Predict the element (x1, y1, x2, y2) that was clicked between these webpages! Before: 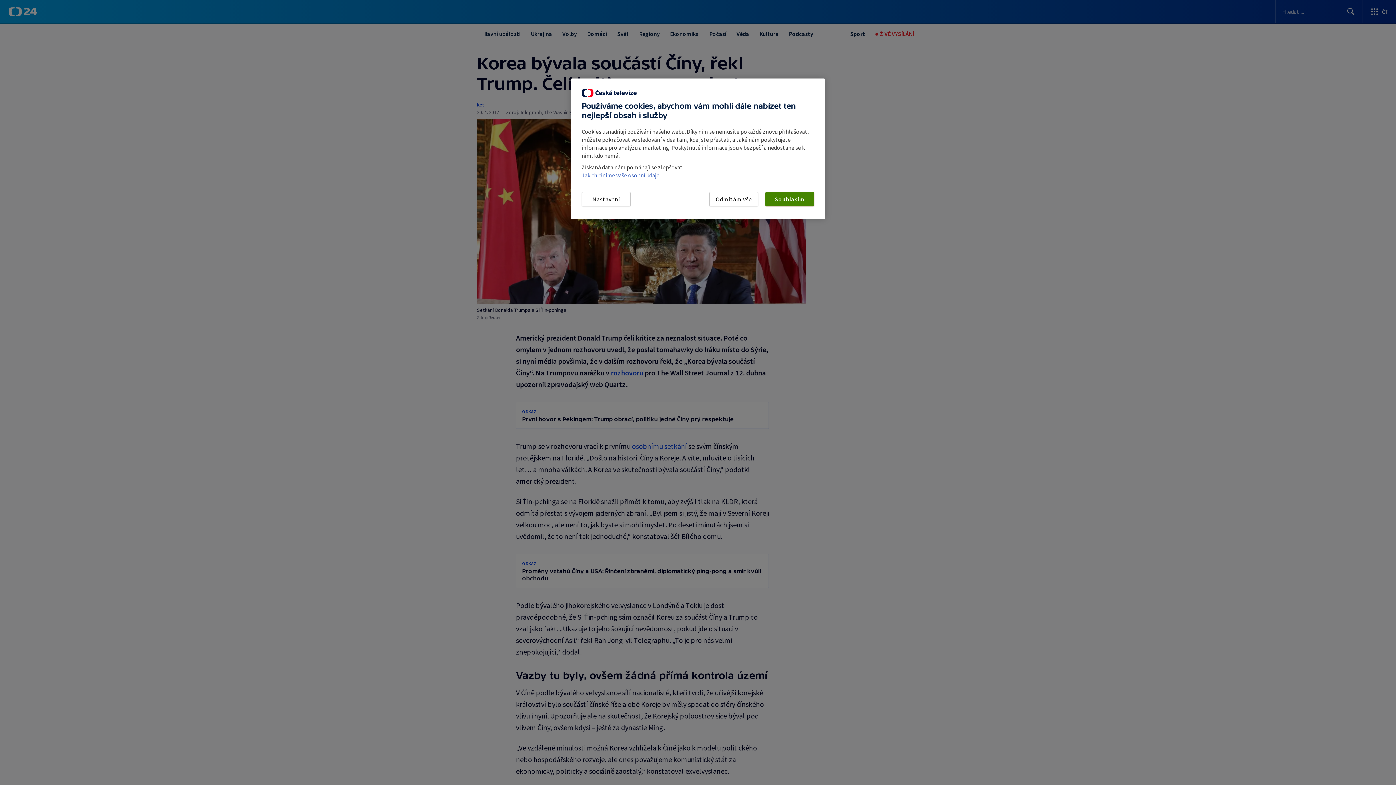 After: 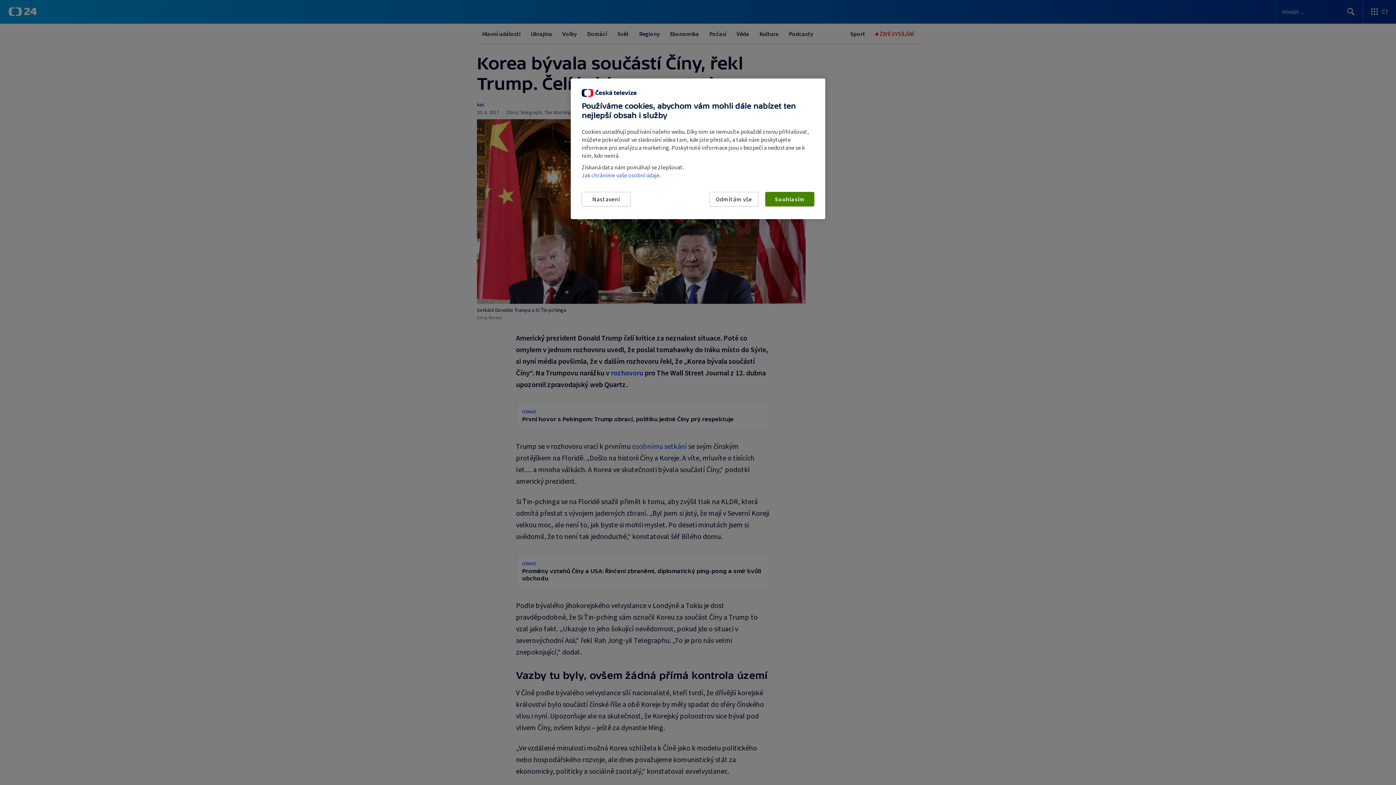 Action: label: Jak chráníme vaše osobní údaje. bbox: (581, 171, 660, 178)